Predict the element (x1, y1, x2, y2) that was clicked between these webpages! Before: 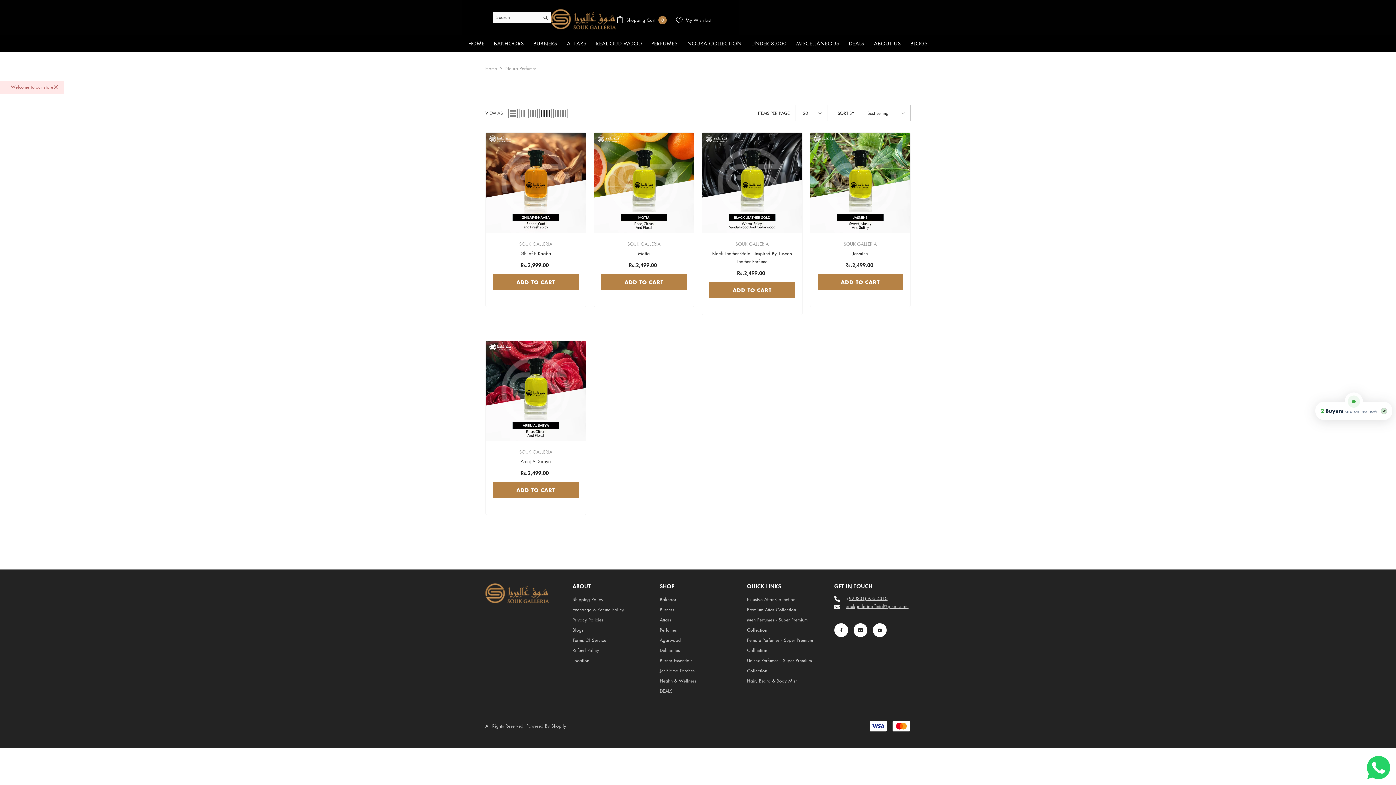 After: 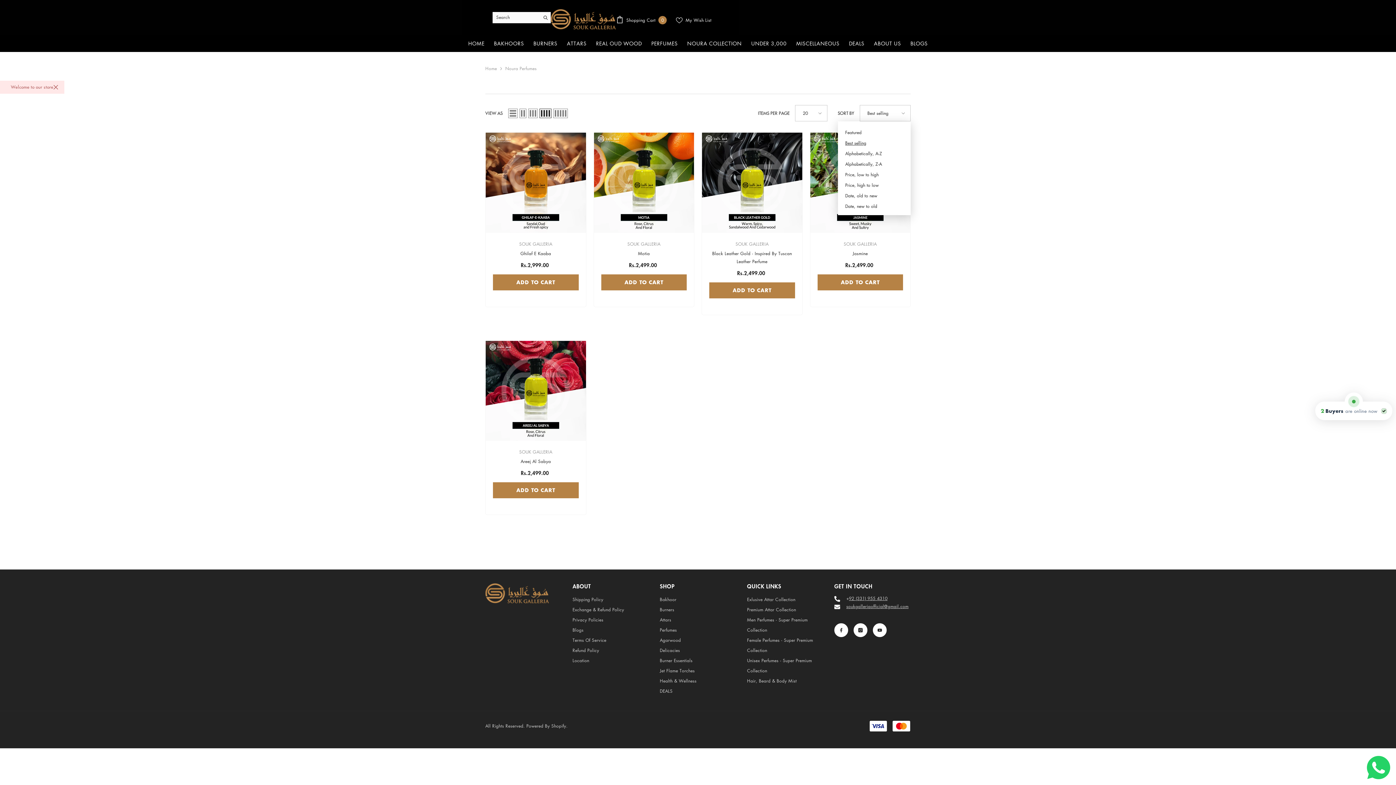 Action: bbox: (860, 105, 910, 121) label: Best selling